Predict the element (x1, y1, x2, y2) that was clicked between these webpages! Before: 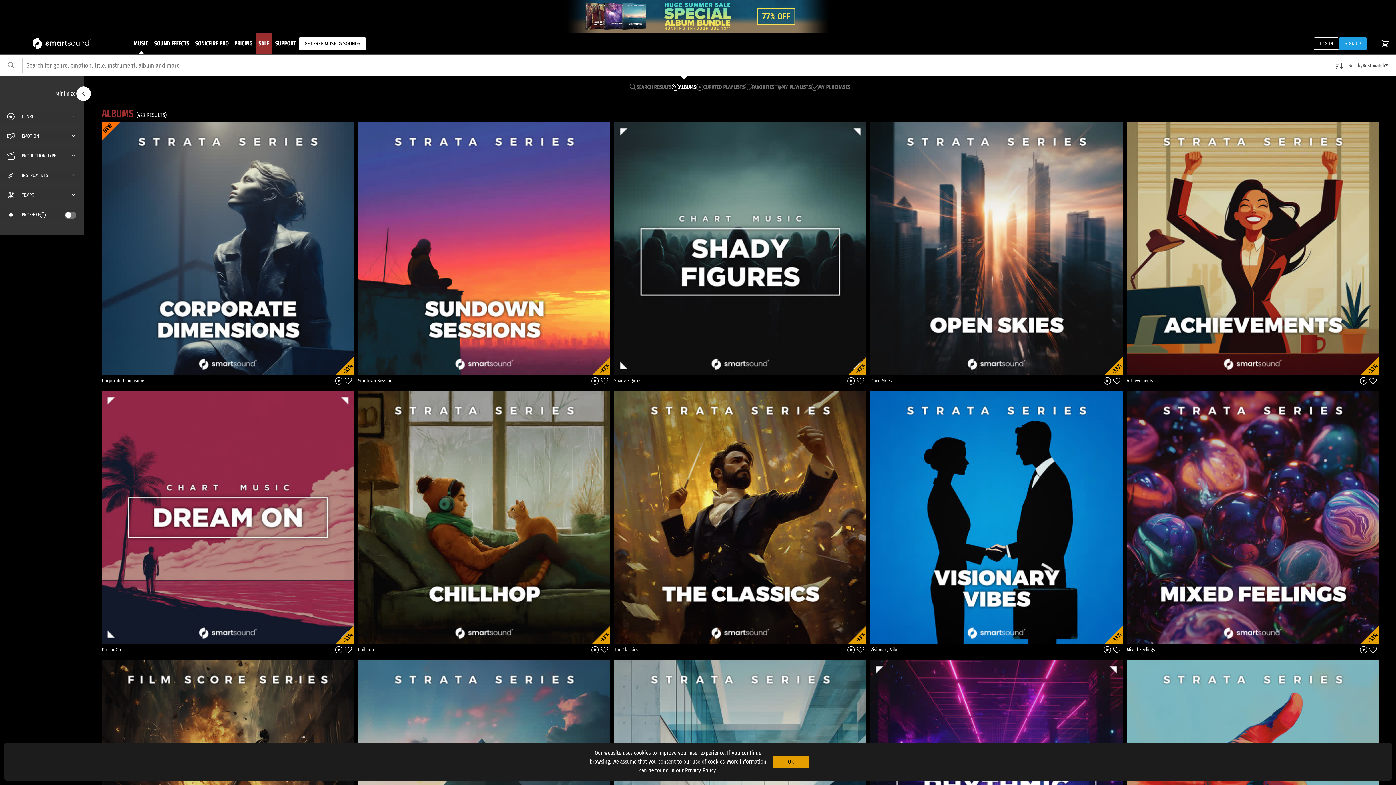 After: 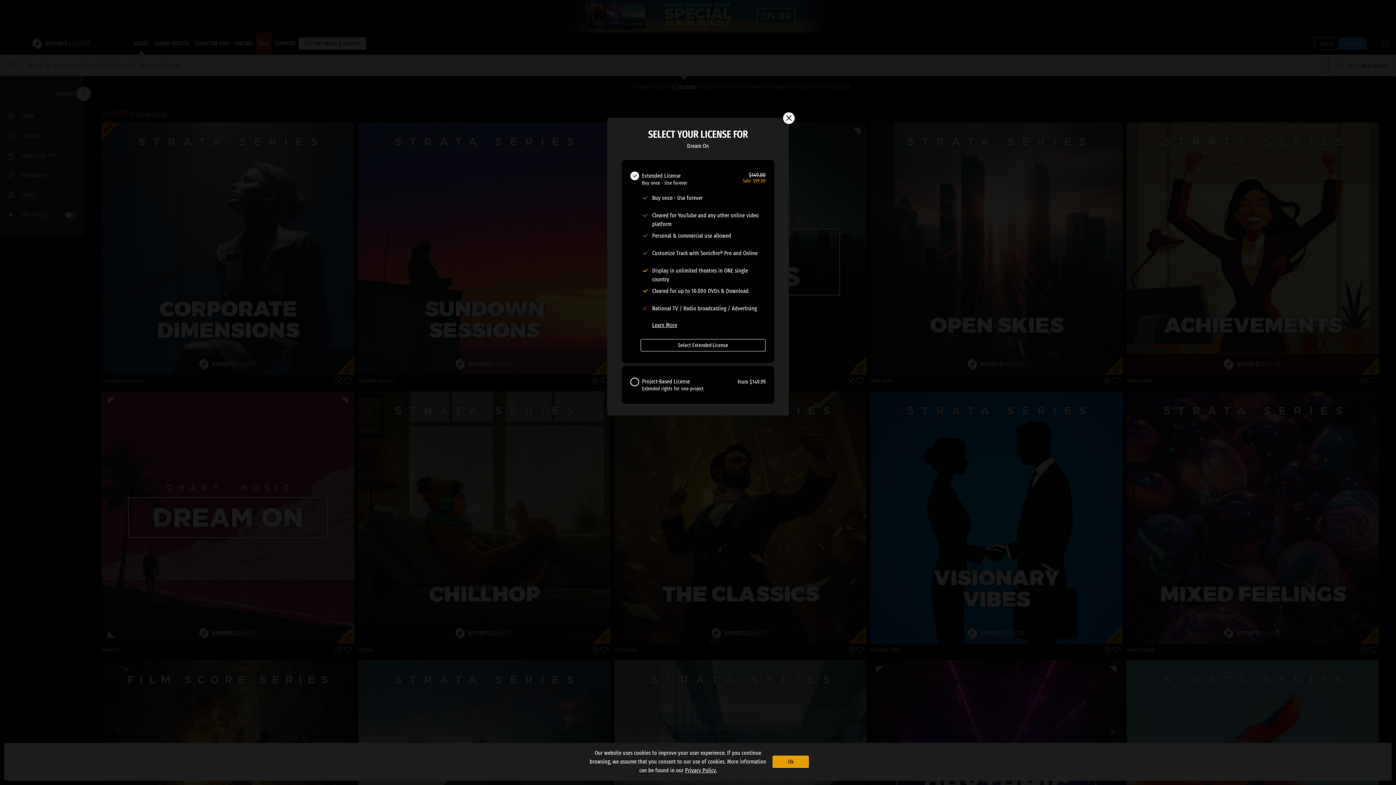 Action: label: Buy Album bbox: (109, 625, 149, 638)